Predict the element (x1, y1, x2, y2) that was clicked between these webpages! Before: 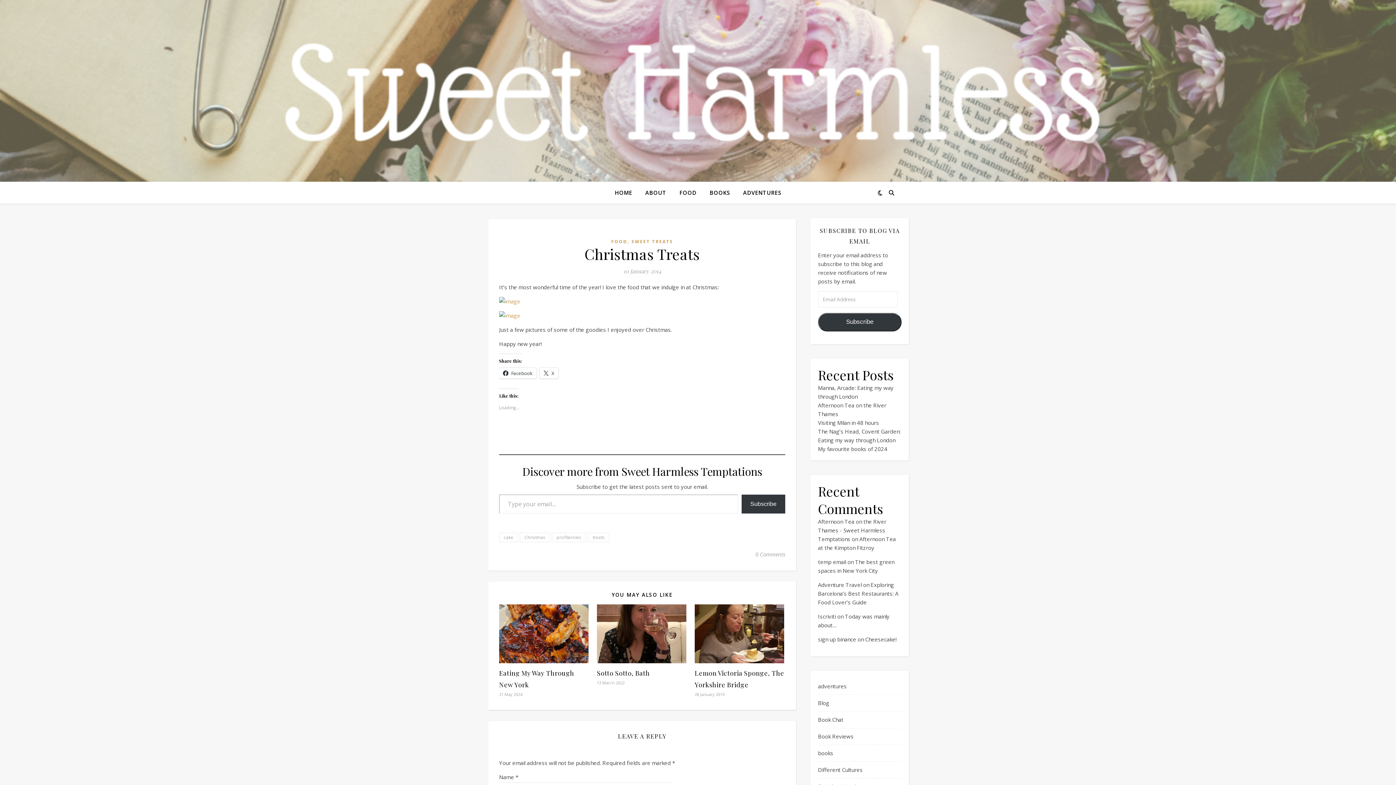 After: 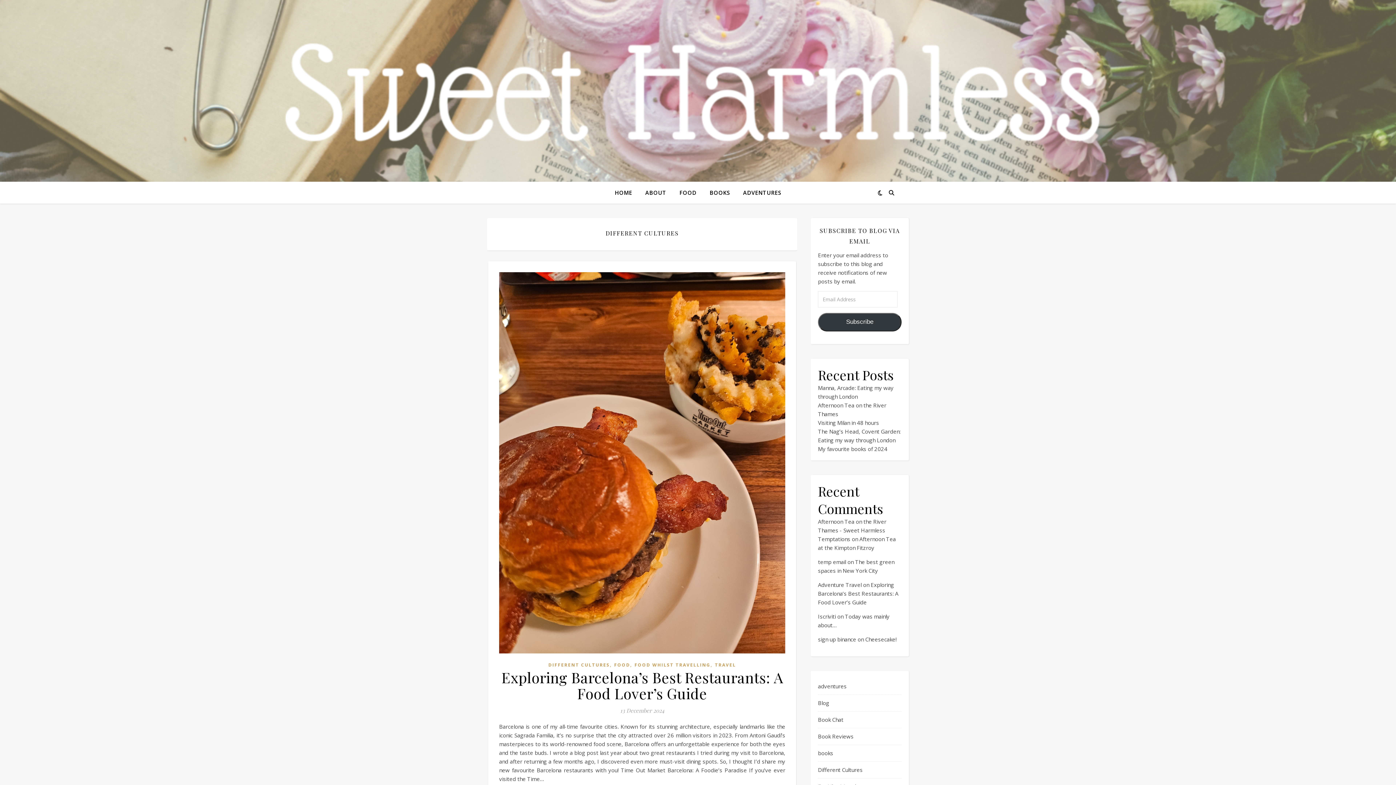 Action: label: Different Cultures bbox: (818, 762, 862, 778)